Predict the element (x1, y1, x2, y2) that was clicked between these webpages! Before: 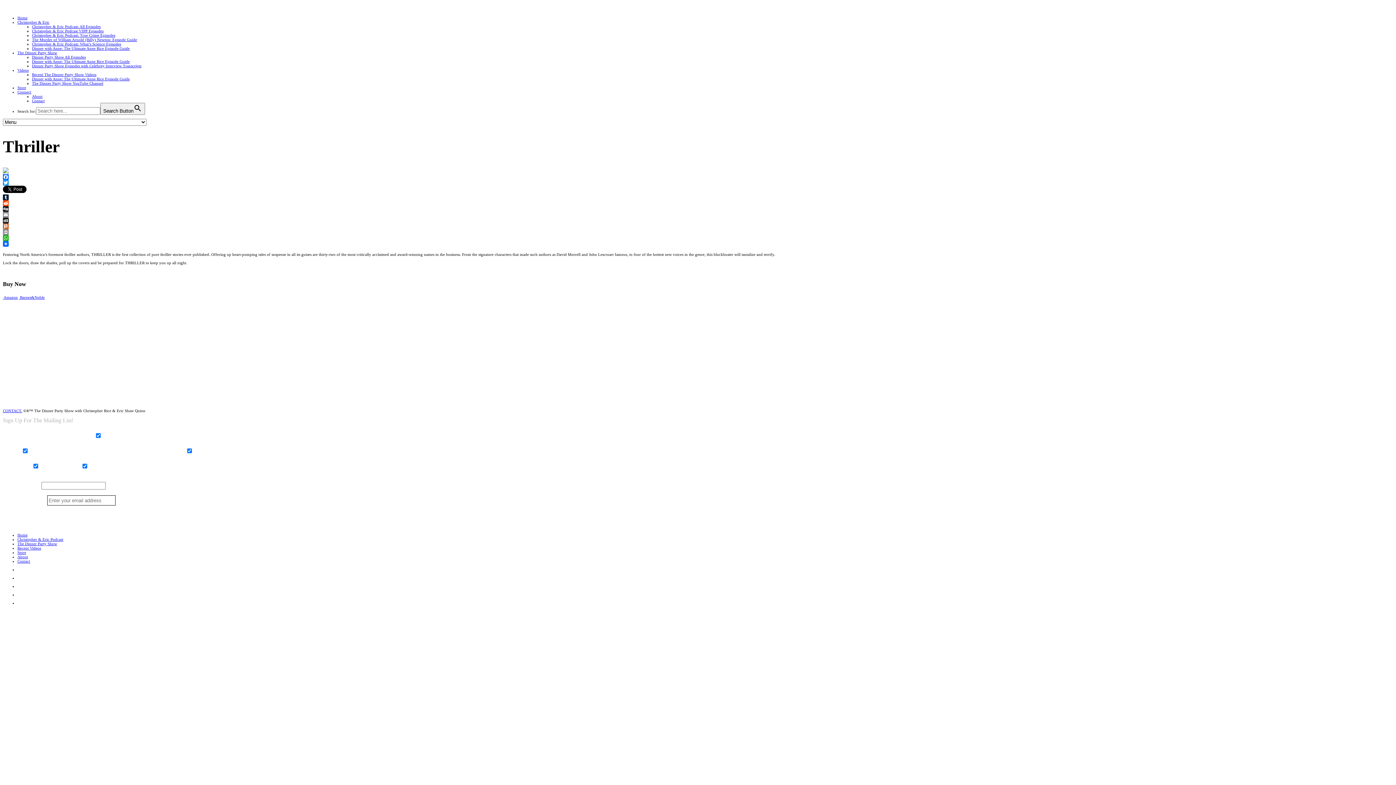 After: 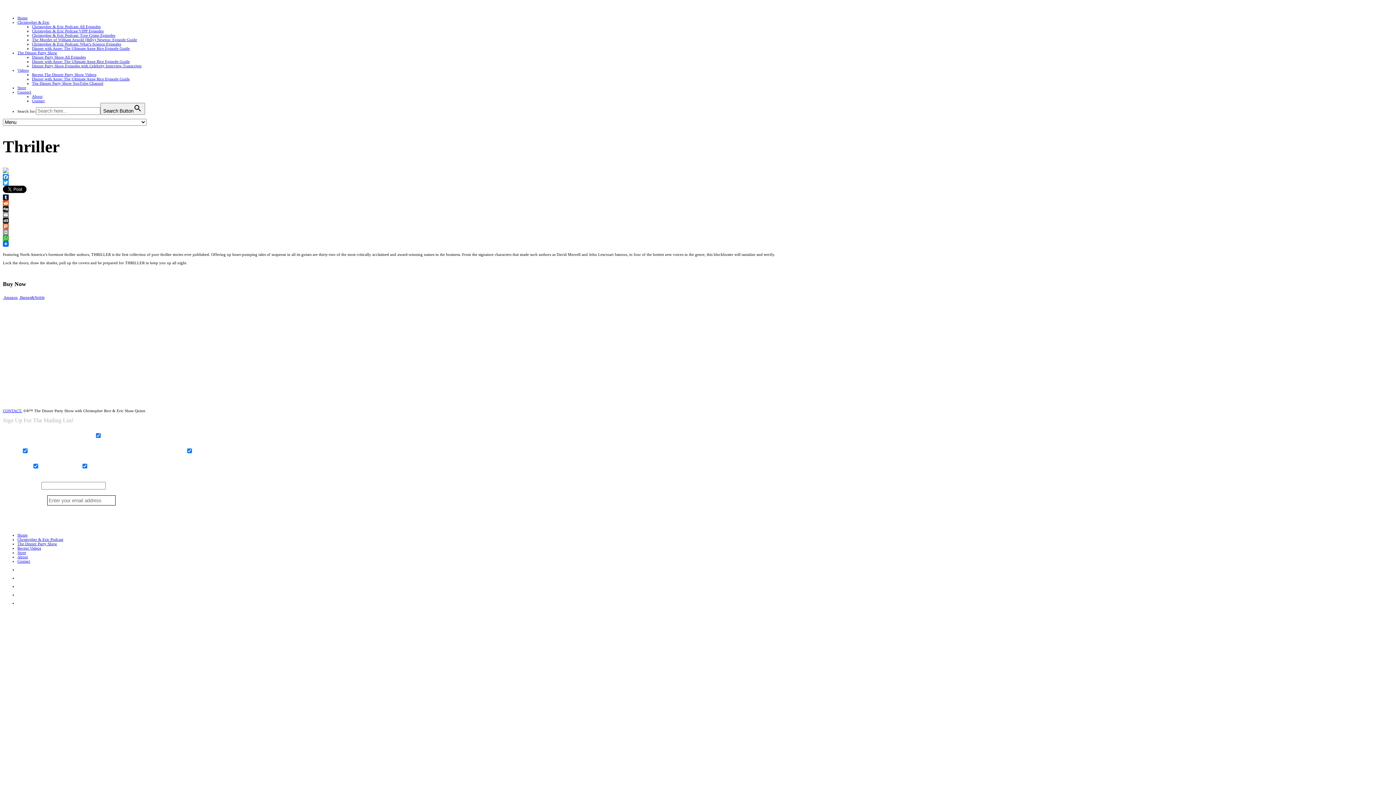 Action: bbox: (2, 217, 1393, 223) label: MySpace